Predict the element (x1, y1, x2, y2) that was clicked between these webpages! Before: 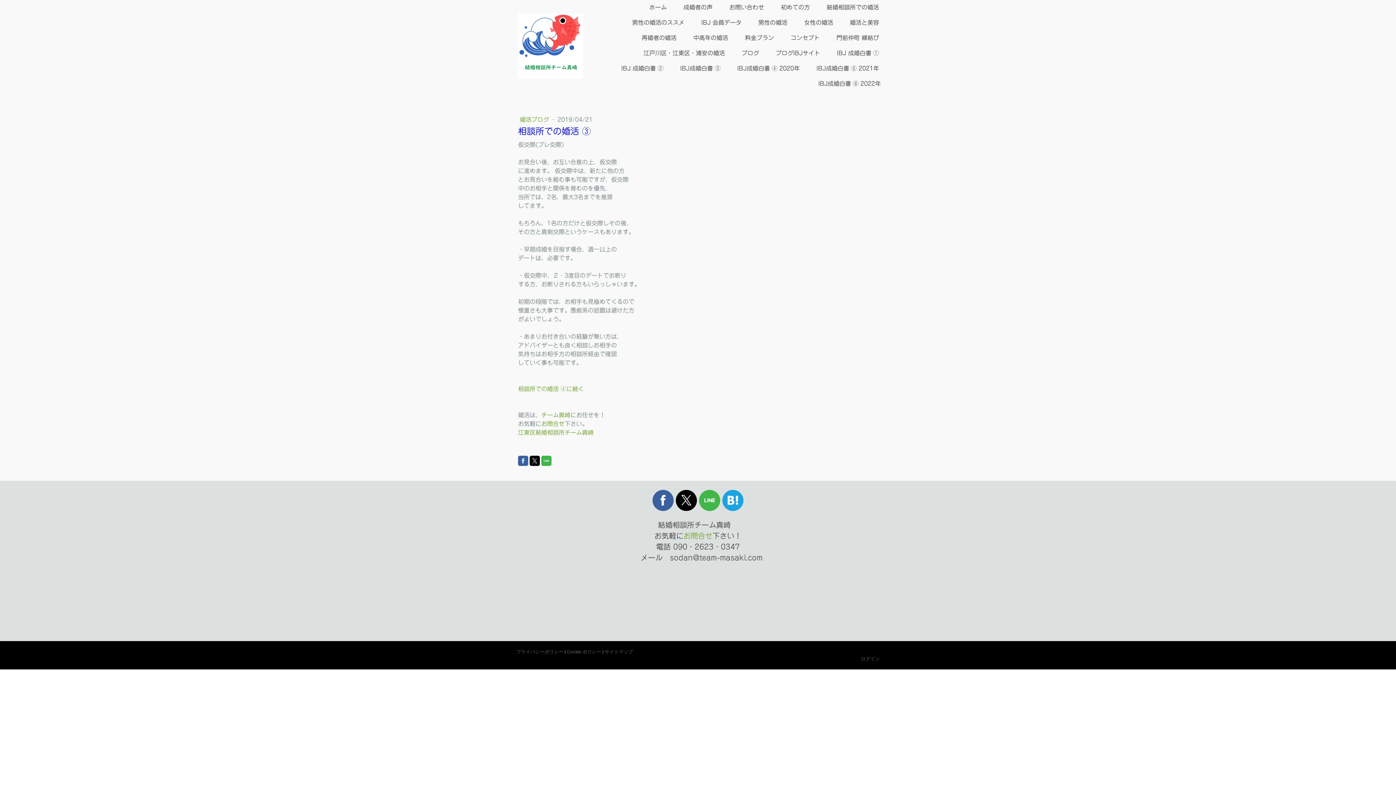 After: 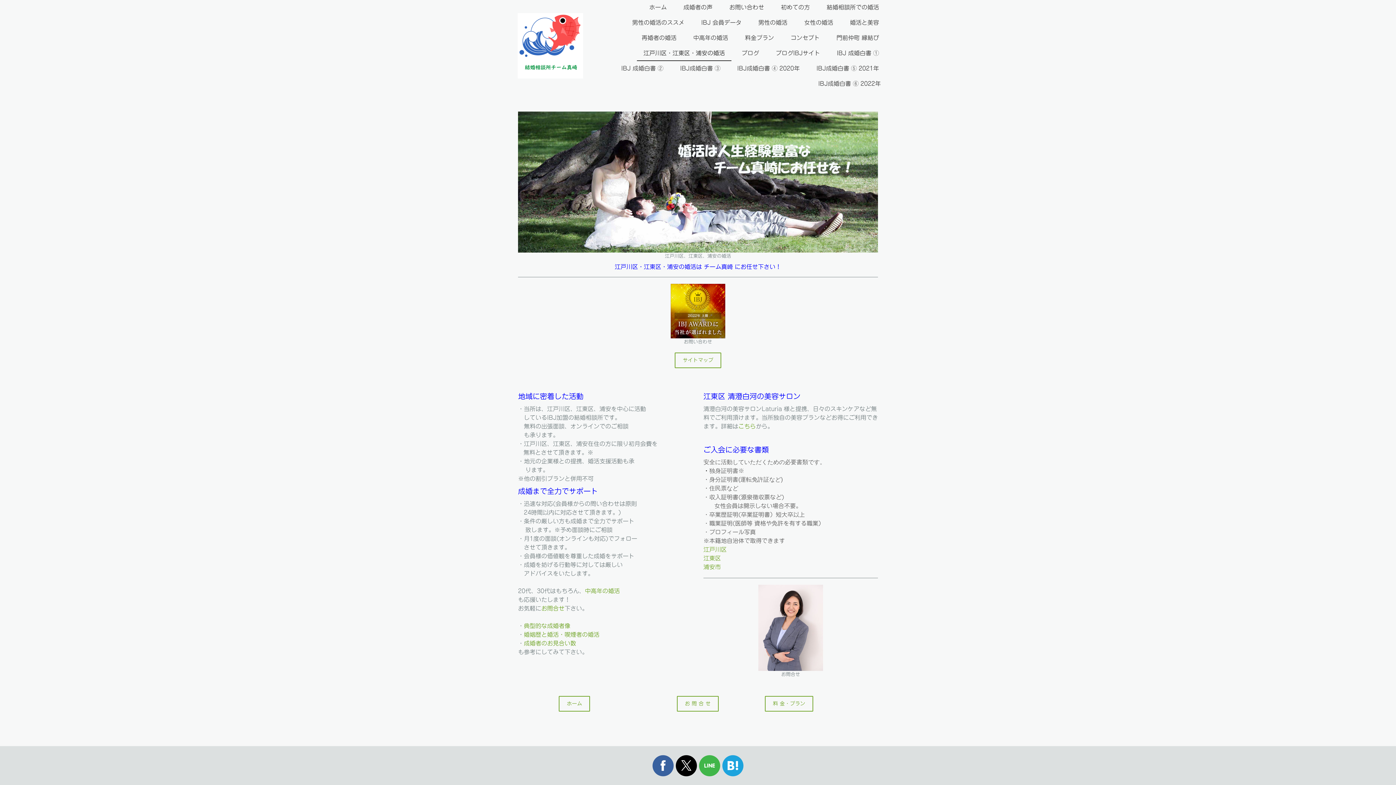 Action: bbox: (637, 45, 731, 61) label: 江戸川区・江東区・浦安の婚活